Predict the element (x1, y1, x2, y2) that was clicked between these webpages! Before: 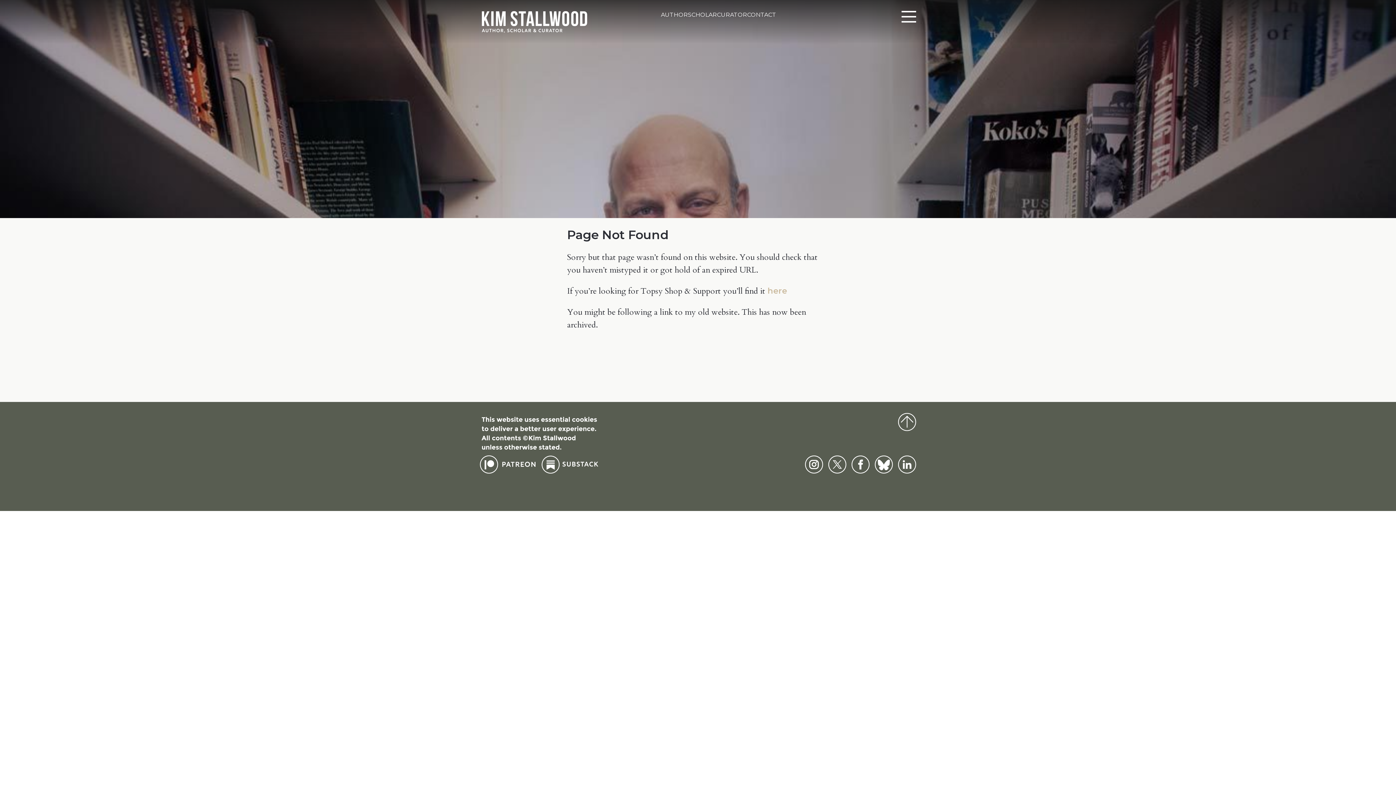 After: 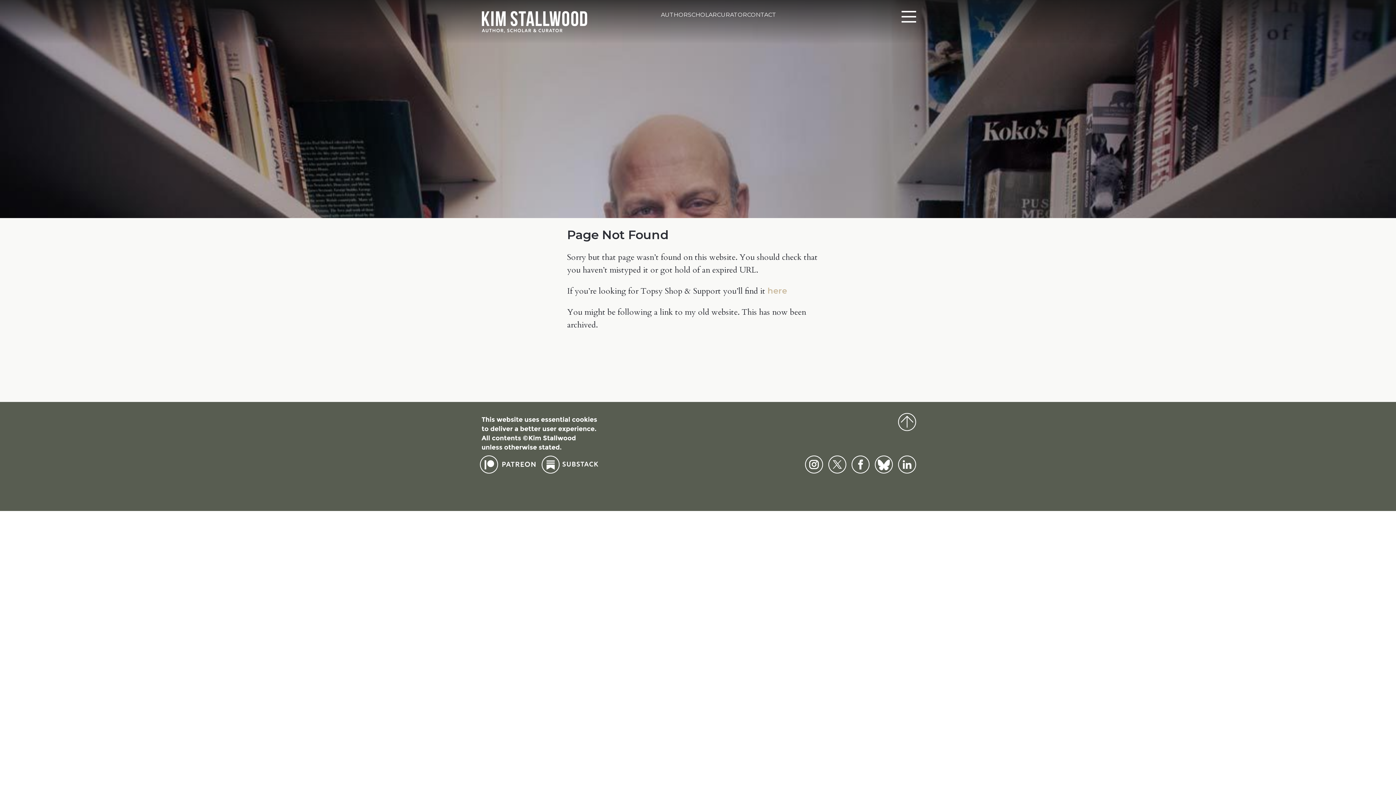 Action: bbox: (851, 468, 869, 476)